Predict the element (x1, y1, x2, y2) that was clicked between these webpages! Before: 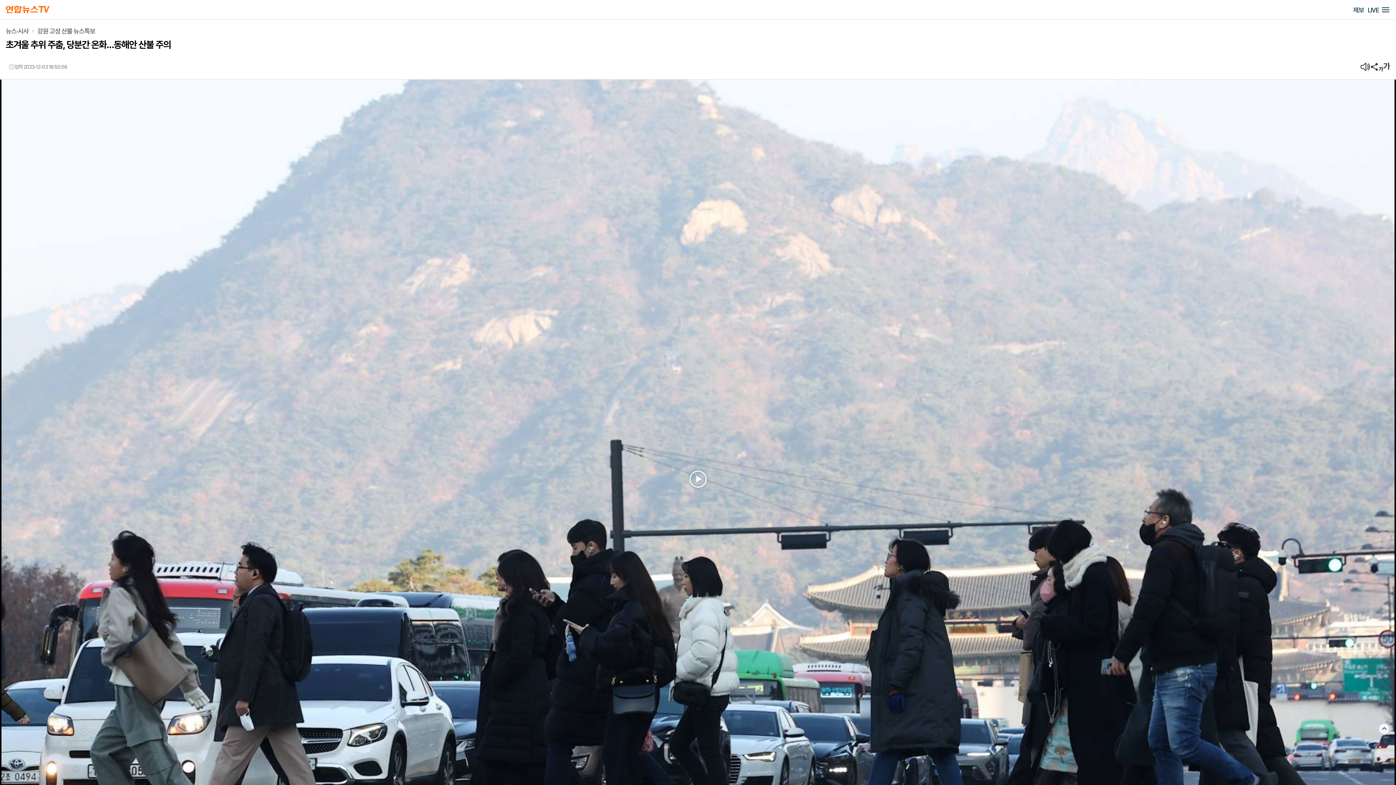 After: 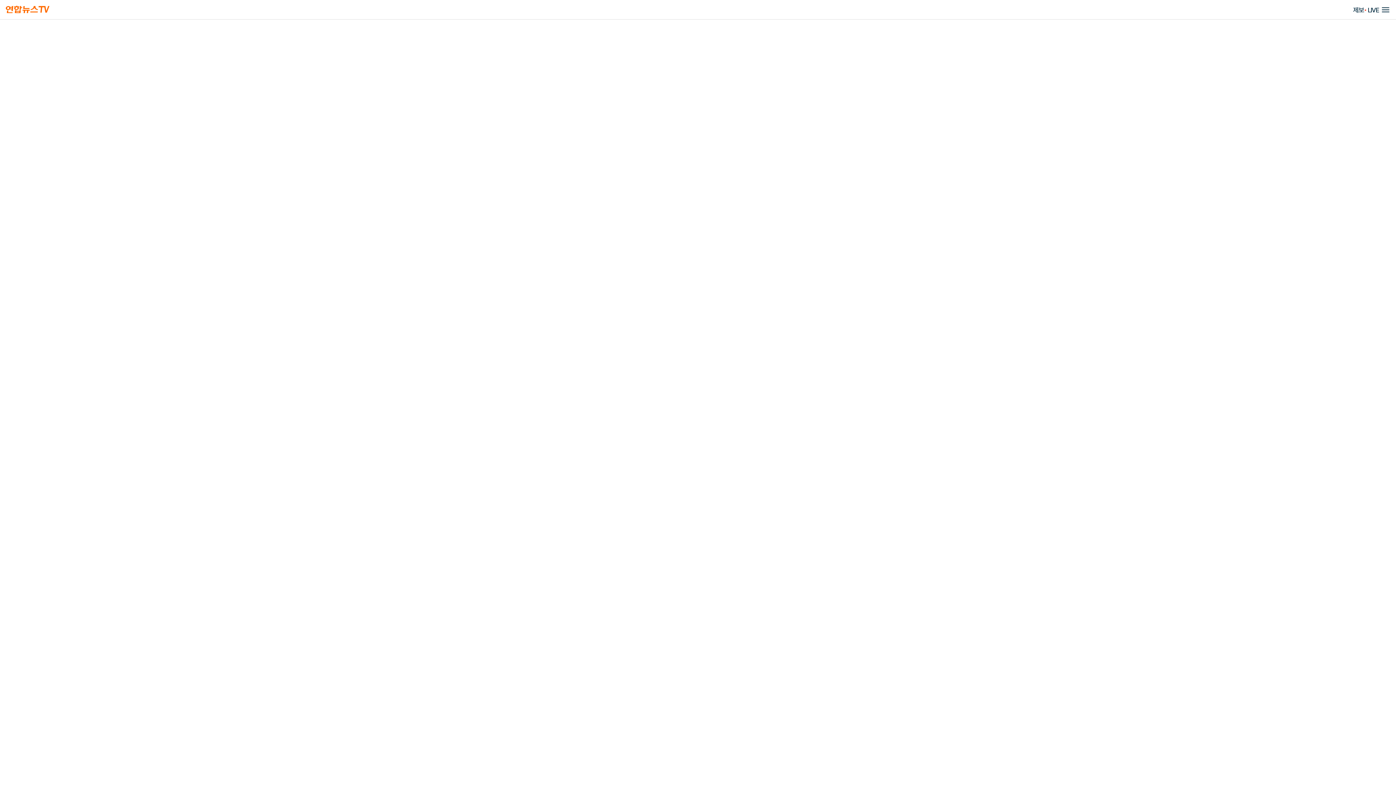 Action: bbox: (1368, 6, 1379, 13) label: LIVE